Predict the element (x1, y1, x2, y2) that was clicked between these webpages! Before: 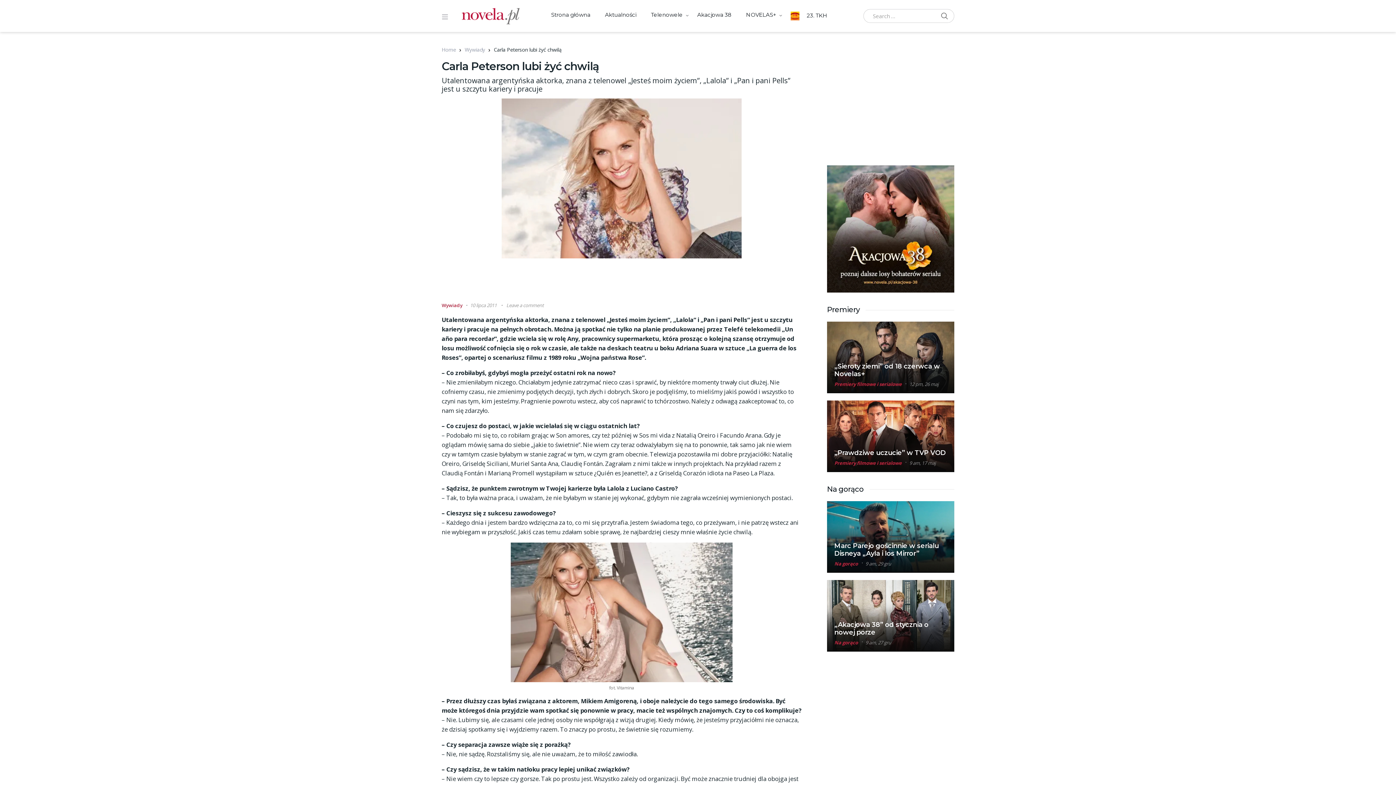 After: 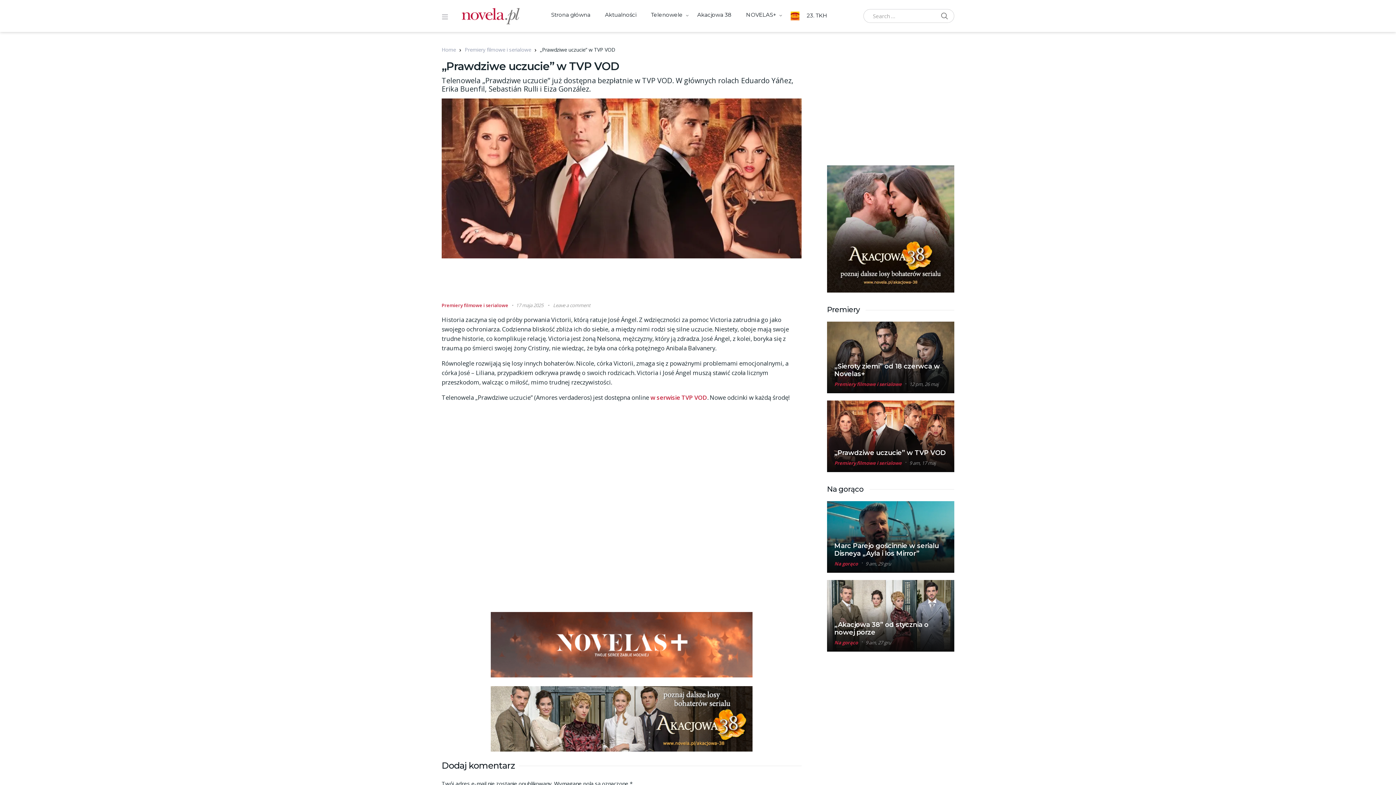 Action: label: „Prawdziwe uczucie” w TVP VOD bbox: (834, 449, 946, 457)